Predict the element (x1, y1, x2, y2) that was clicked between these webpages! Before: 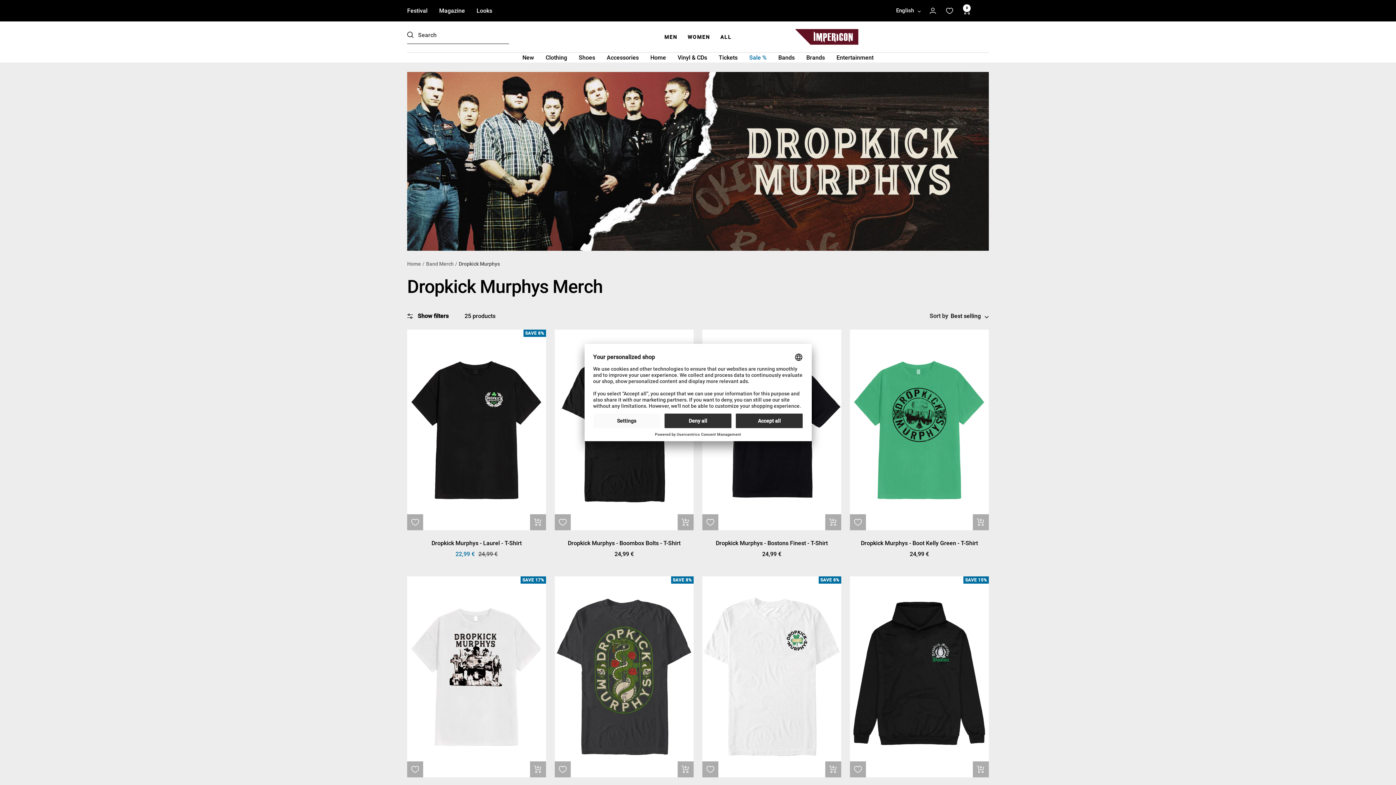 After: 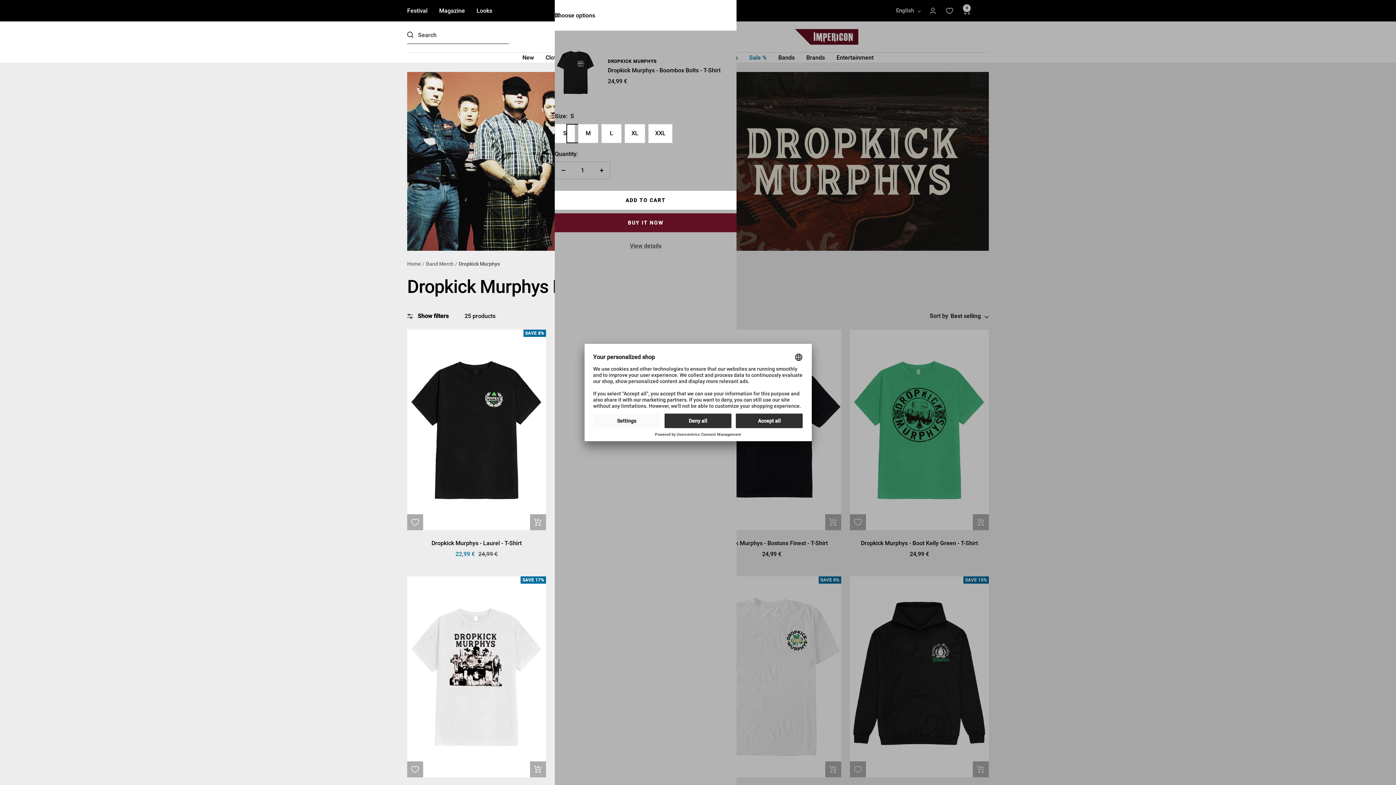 Action: label: Quick view bbox: (677, 514, 693, 530)